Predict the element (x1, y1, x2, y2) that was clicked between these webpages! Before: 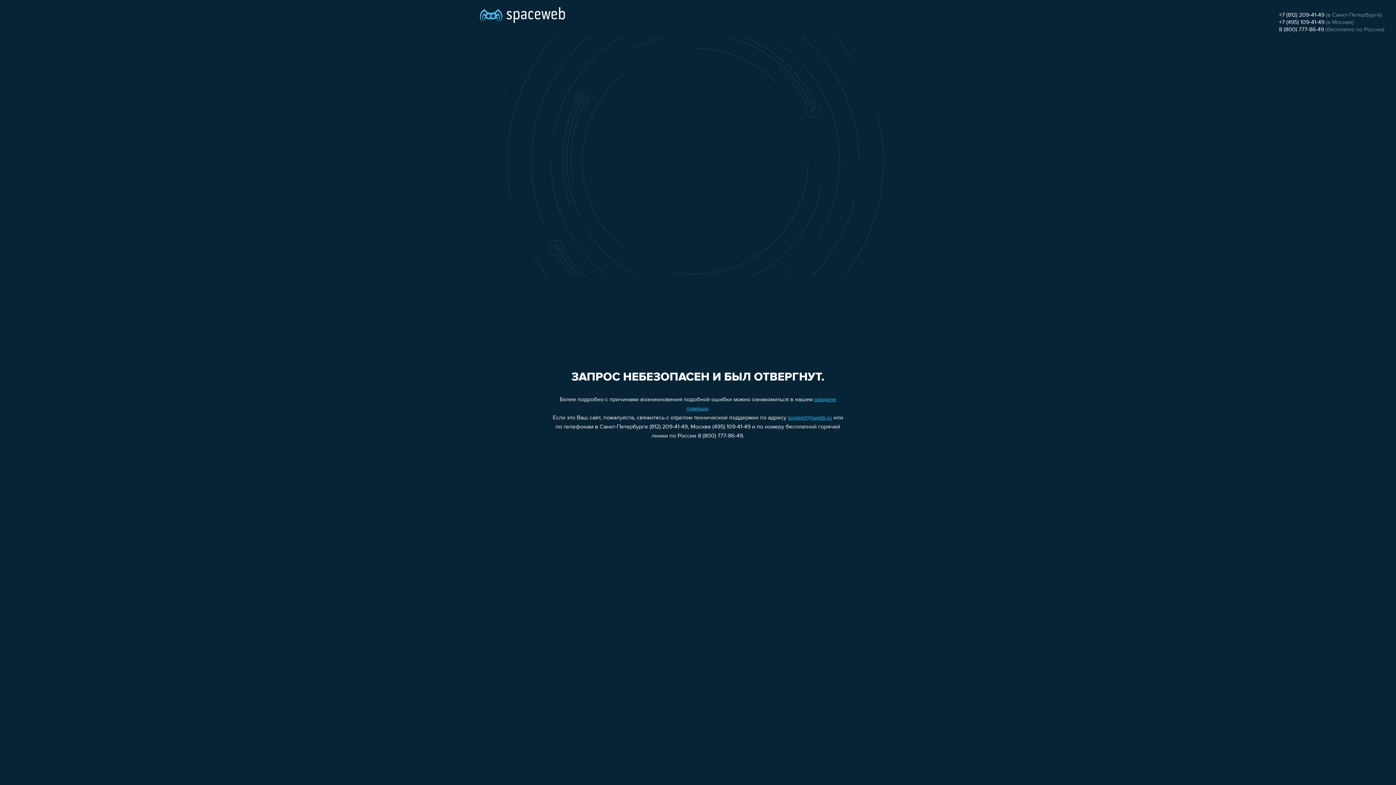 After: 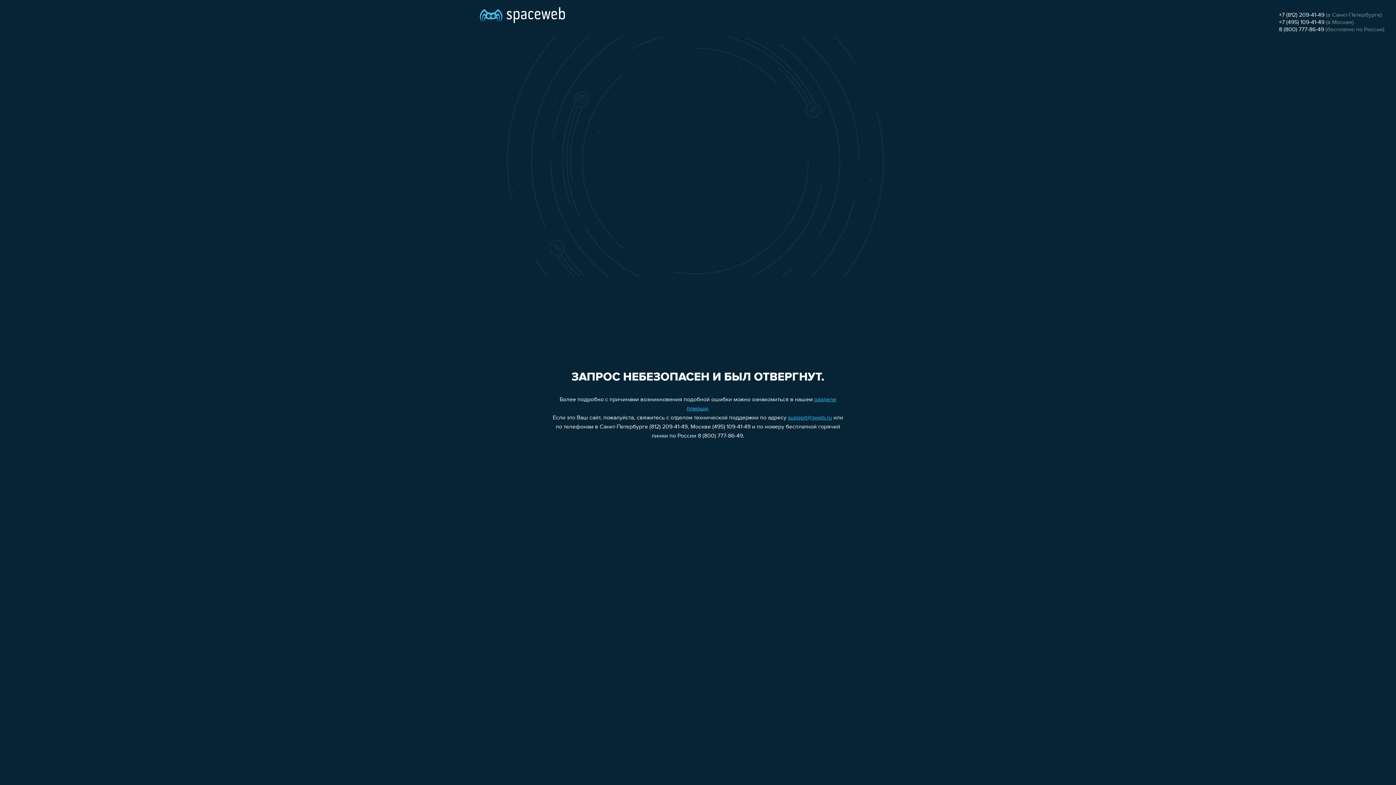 Action: bbox: (1279, 19, 1324, 25) label: +7 (495) 109-41-49